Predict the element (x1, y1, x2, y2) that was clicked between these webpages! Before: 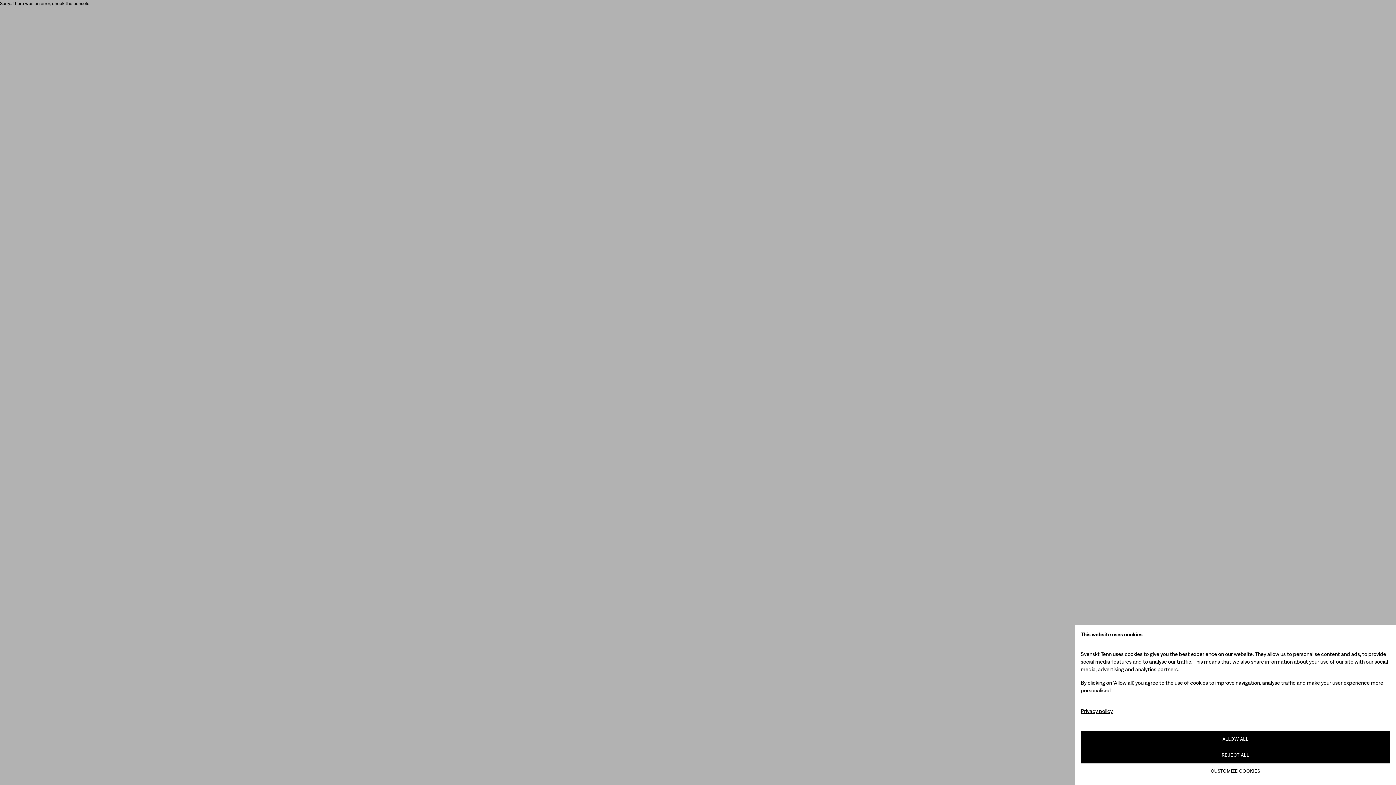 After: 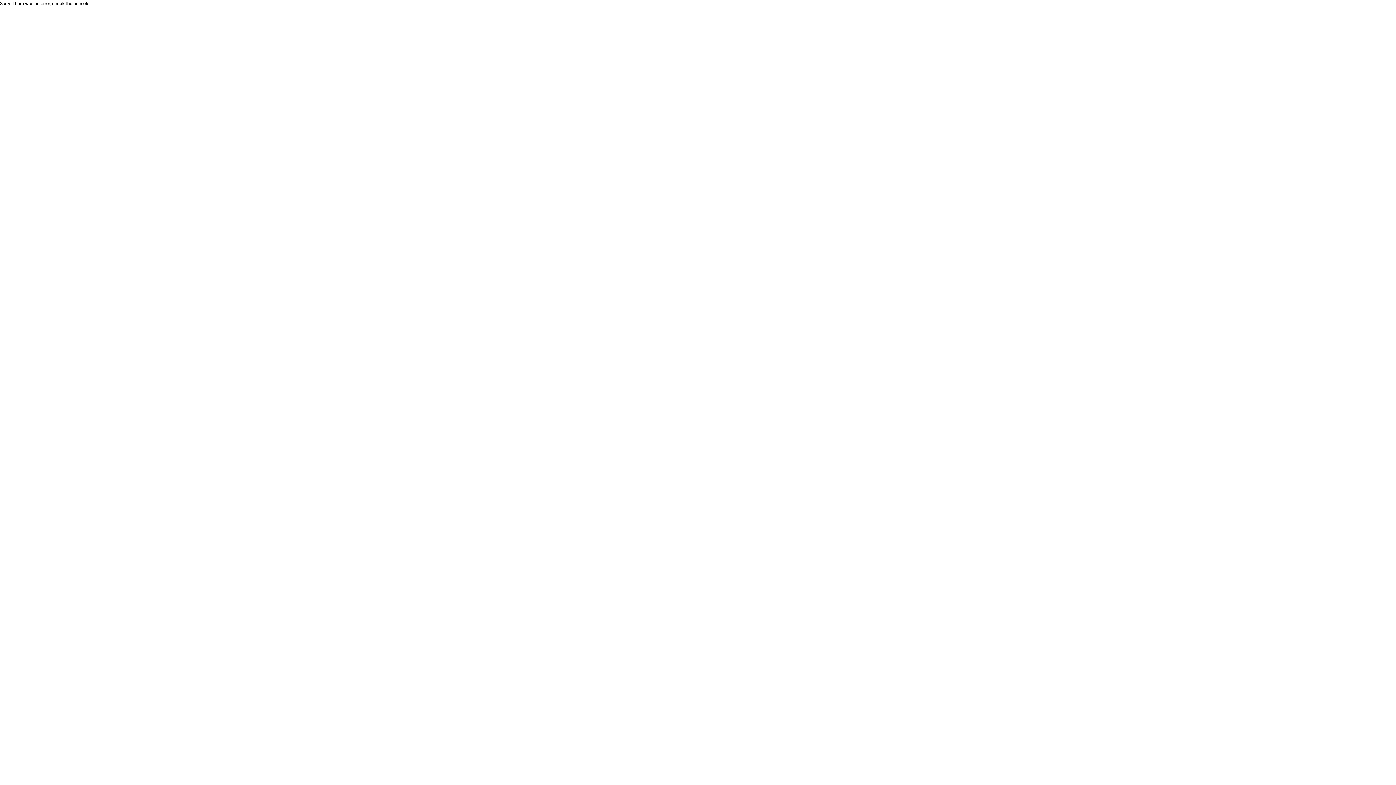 Action: label: ALLOW ALL bbox: (1081, 731, 1390, 747)